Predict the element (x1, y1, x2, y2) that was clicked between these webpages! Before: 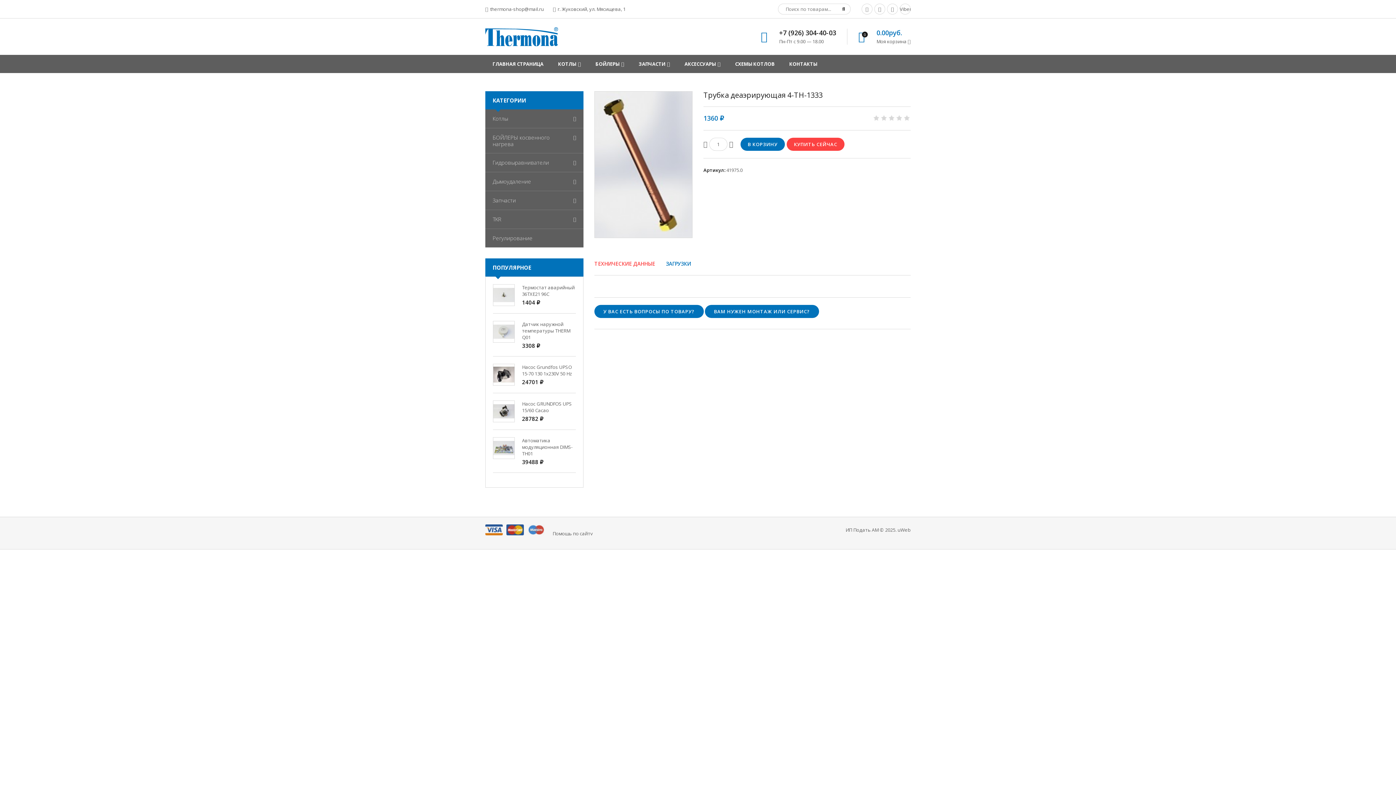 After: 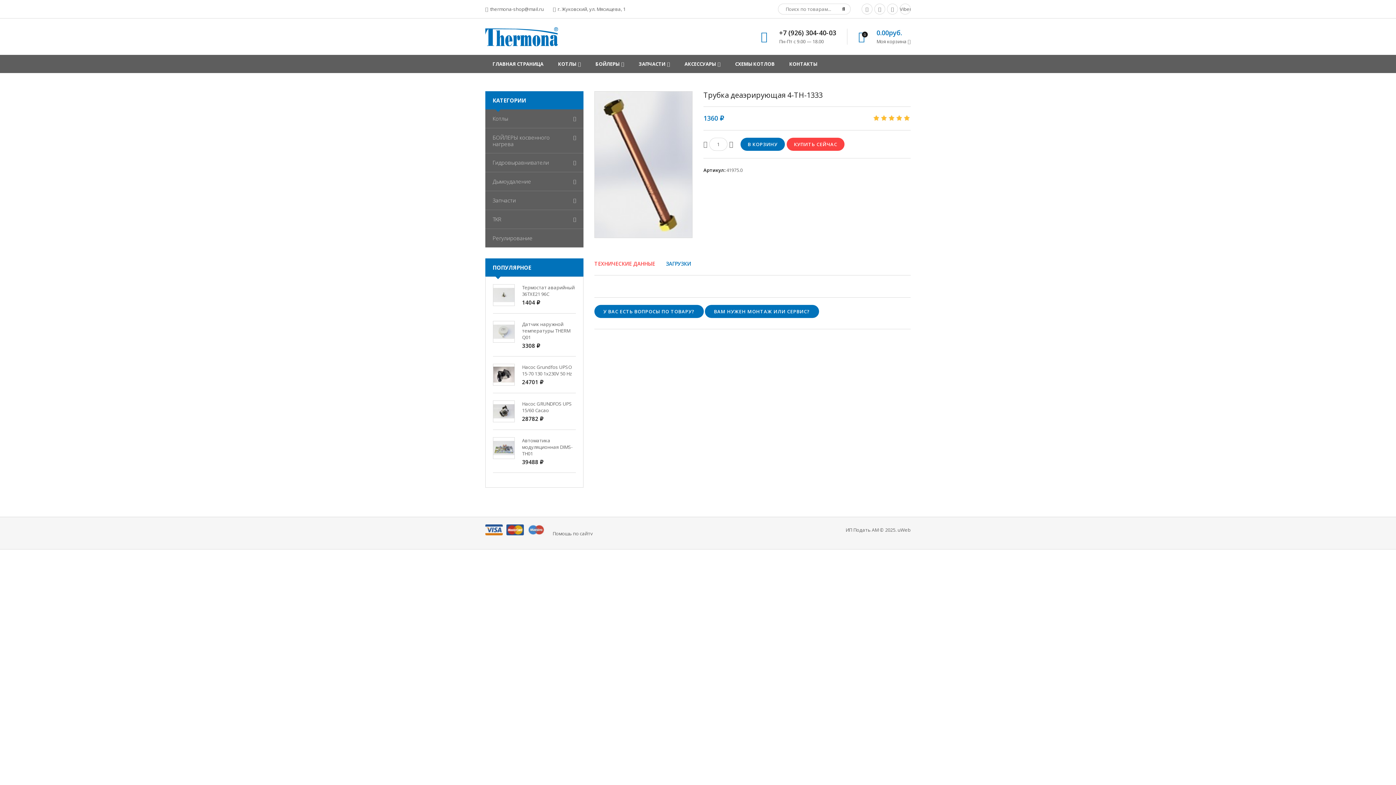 Action: label: 5 bbox: (903, 114, 910, 121)